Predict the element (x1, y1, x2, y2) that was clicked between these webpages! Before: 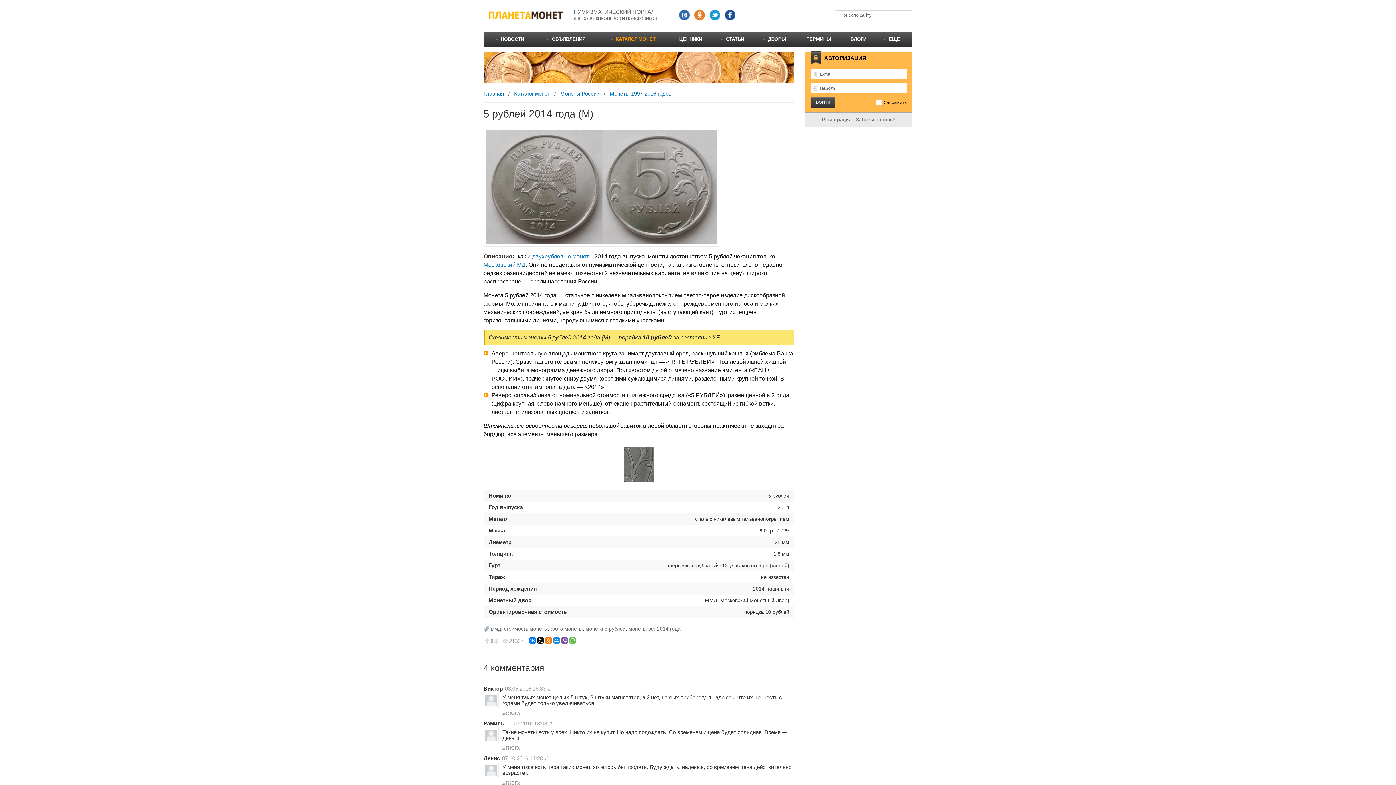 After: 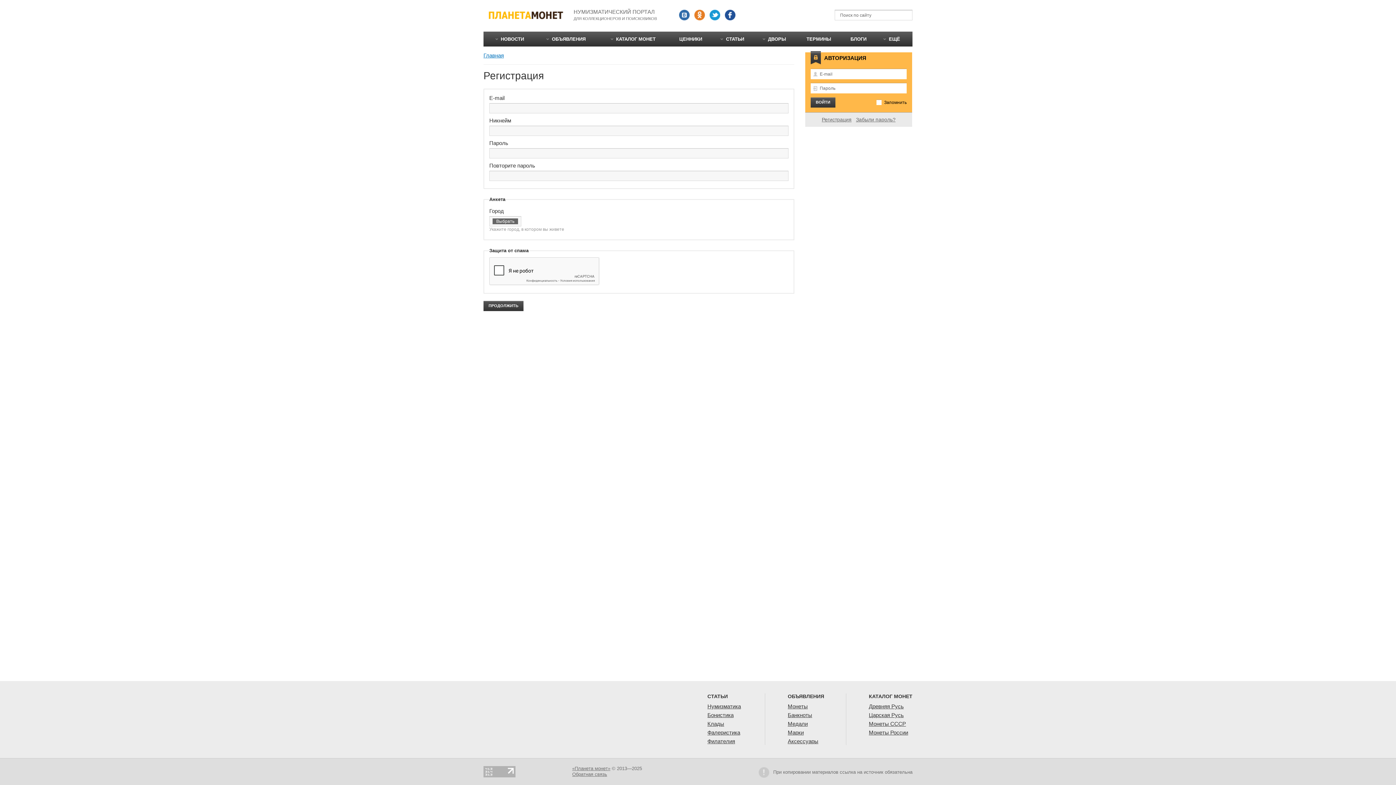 Action: bbox: (822, 116, 851, 122) label: Регистрация